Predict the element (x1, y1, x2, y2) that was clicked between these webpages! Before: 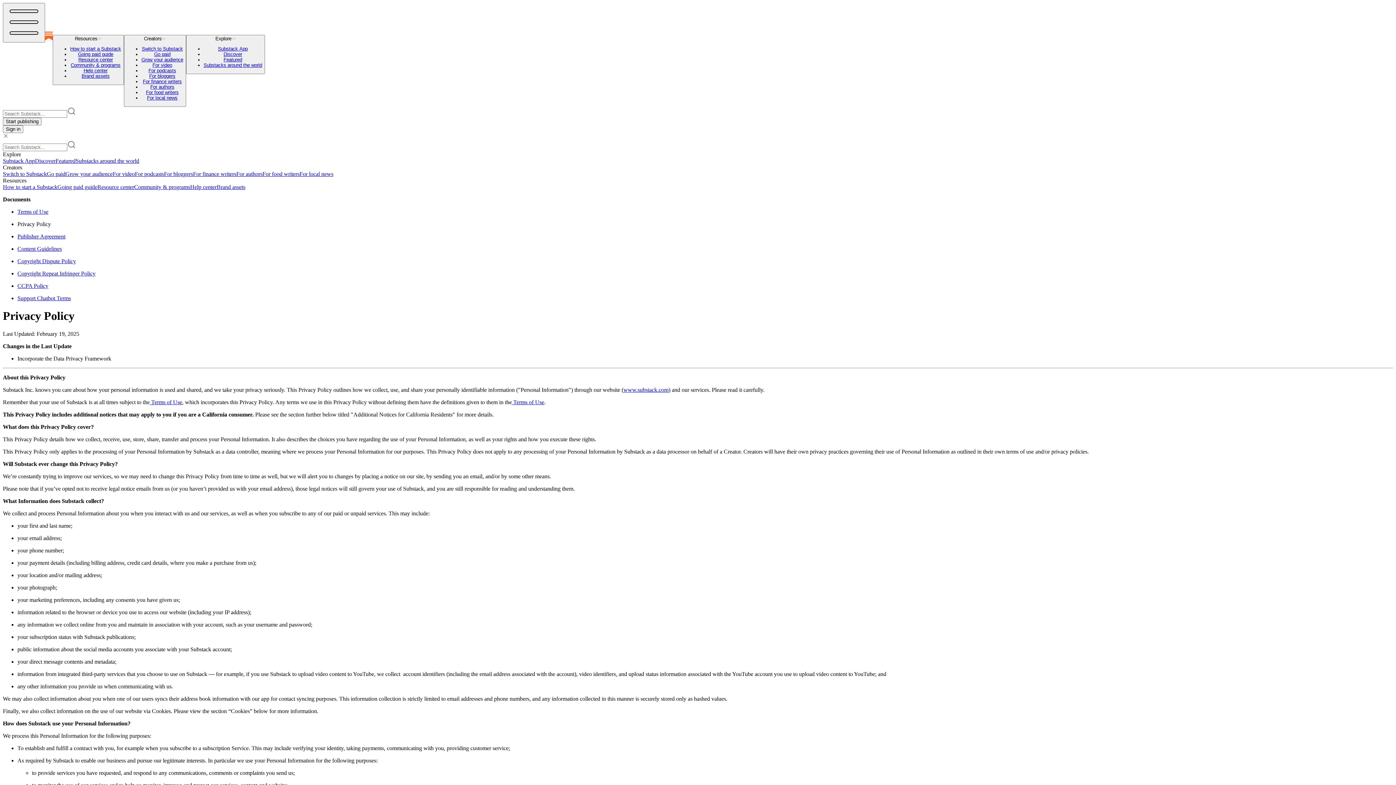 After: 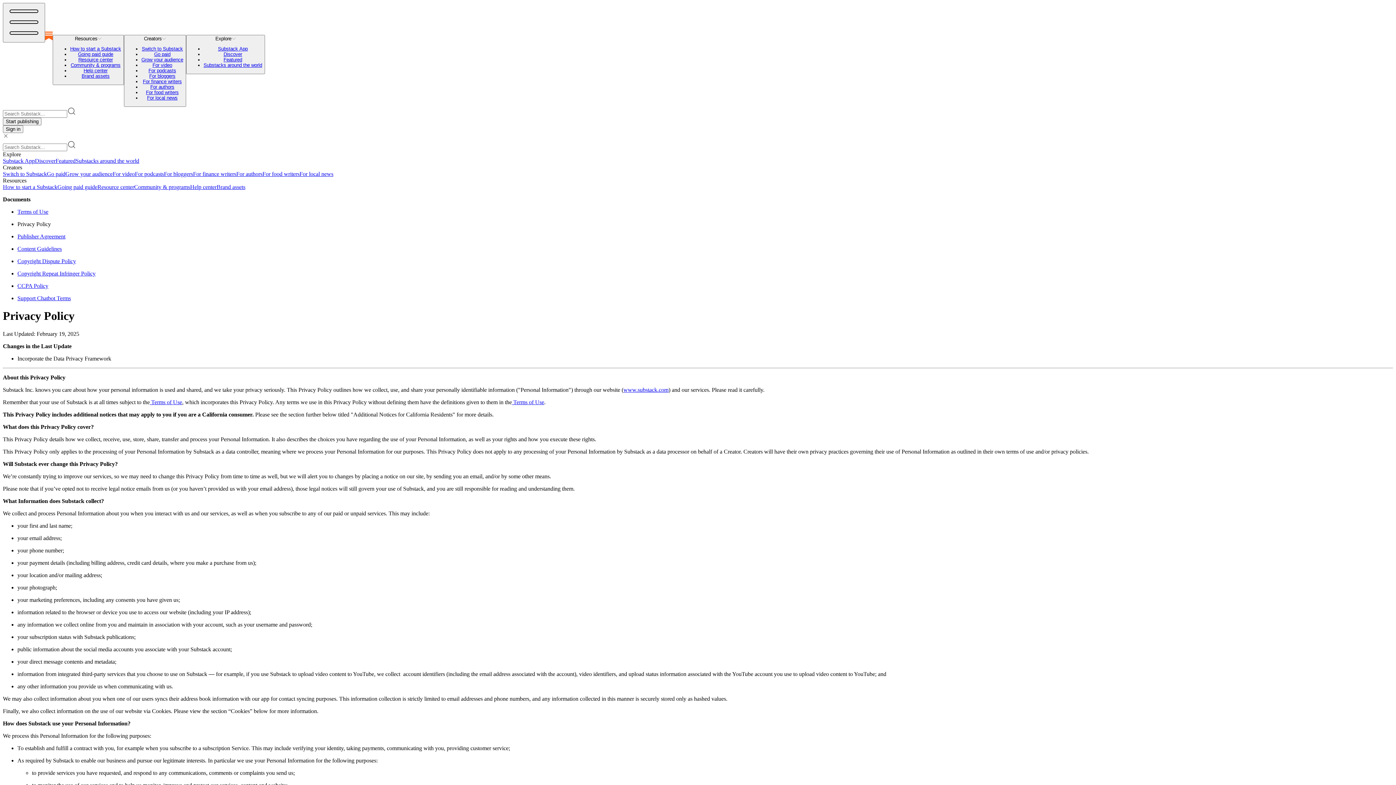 Action: label: Help center bbox: (190, 183, 216, 190)